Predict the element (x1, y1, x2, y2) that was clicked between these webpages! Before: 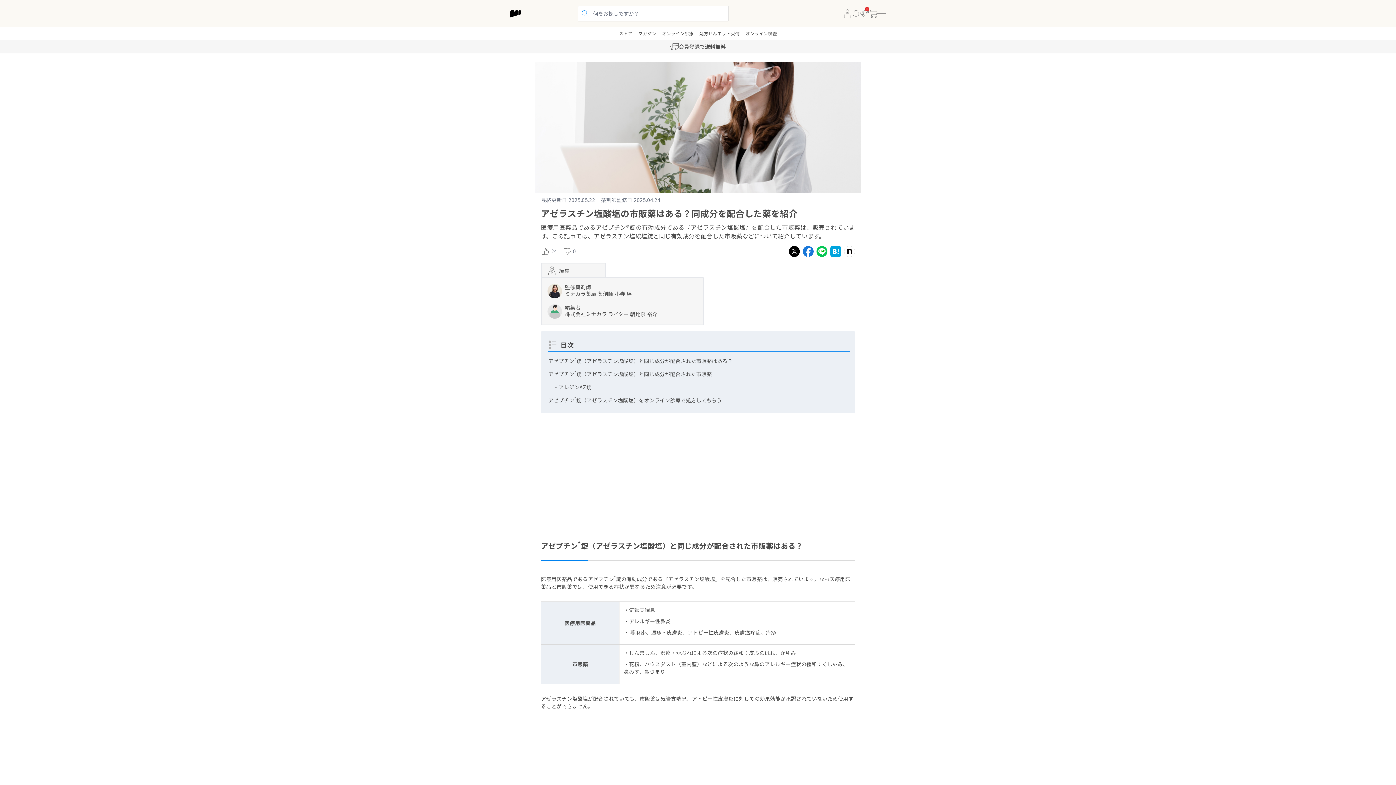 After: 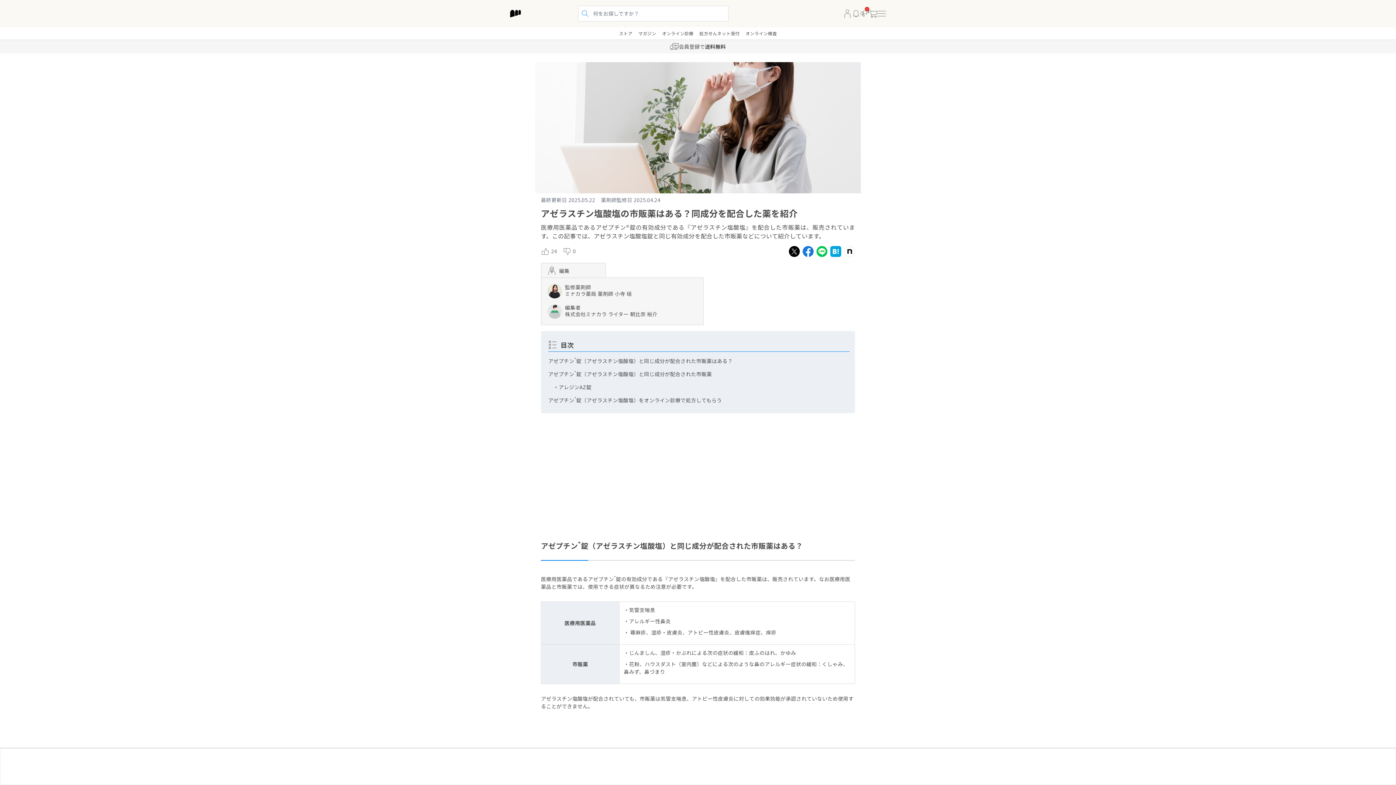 Action: label: アゼプチン*錠（アゼラスチン塩酸塩）と同じ成分が配合された市販薬はある？ bbox: (541, 540, 803, 551)